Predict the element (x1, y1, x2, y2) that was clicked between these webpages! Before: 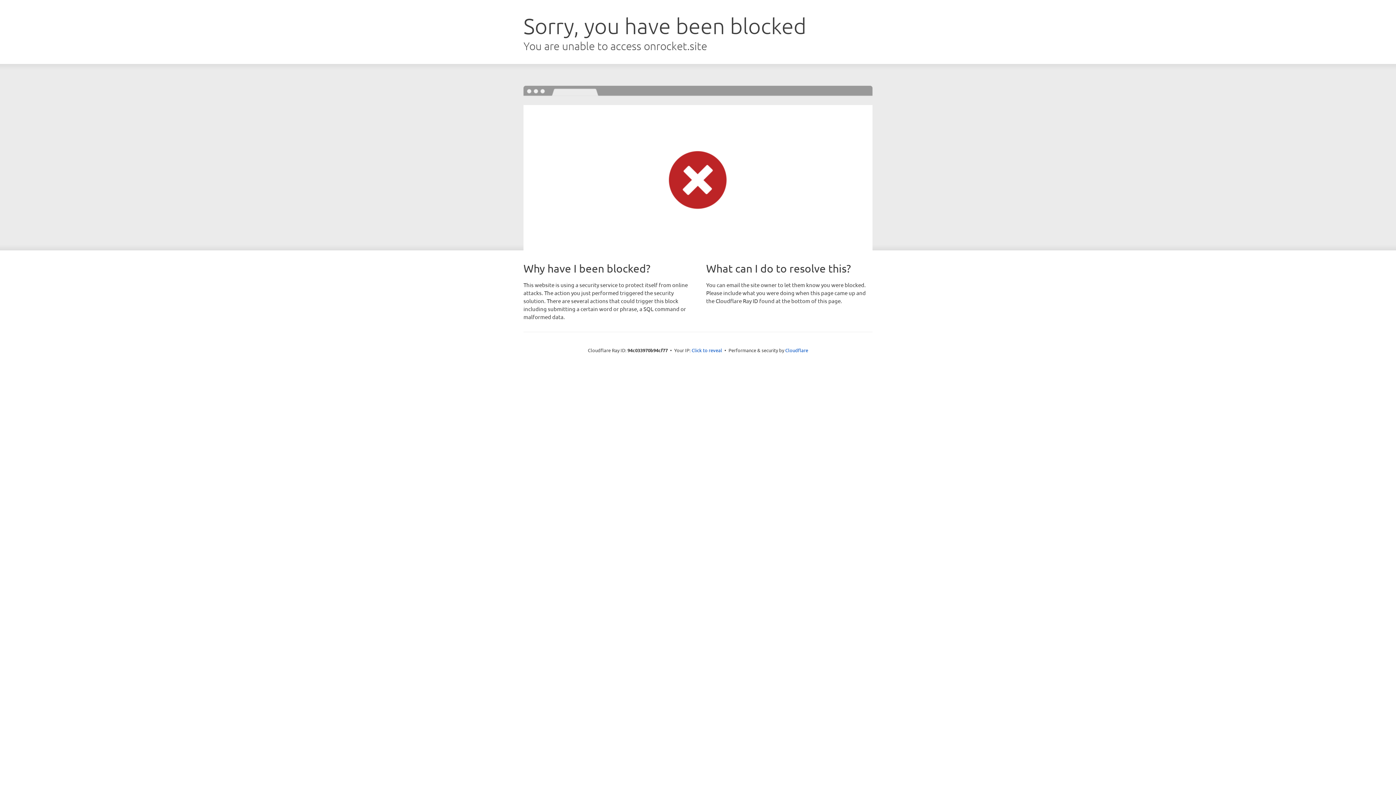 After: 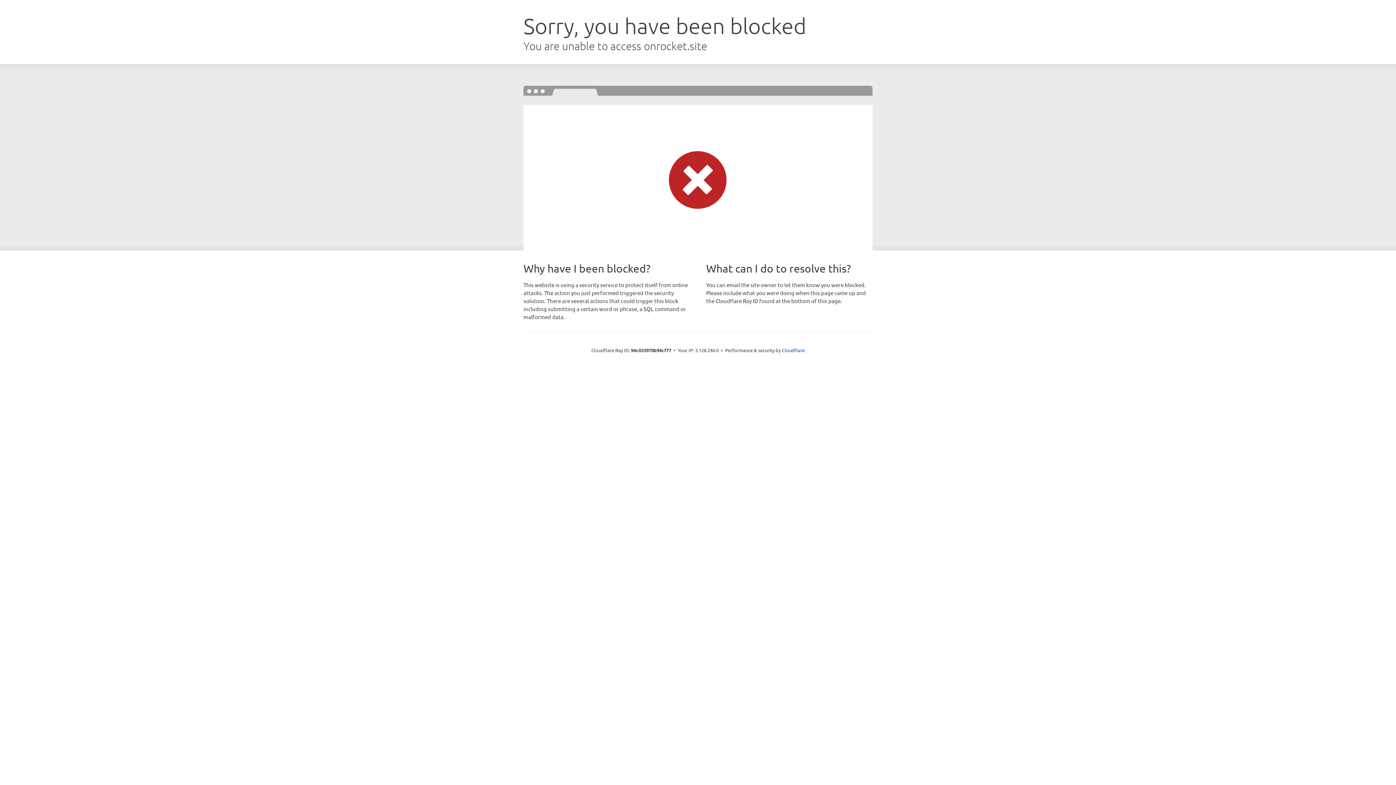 Action: bbox: (691, 346, 722, 353) label: Click to reveal